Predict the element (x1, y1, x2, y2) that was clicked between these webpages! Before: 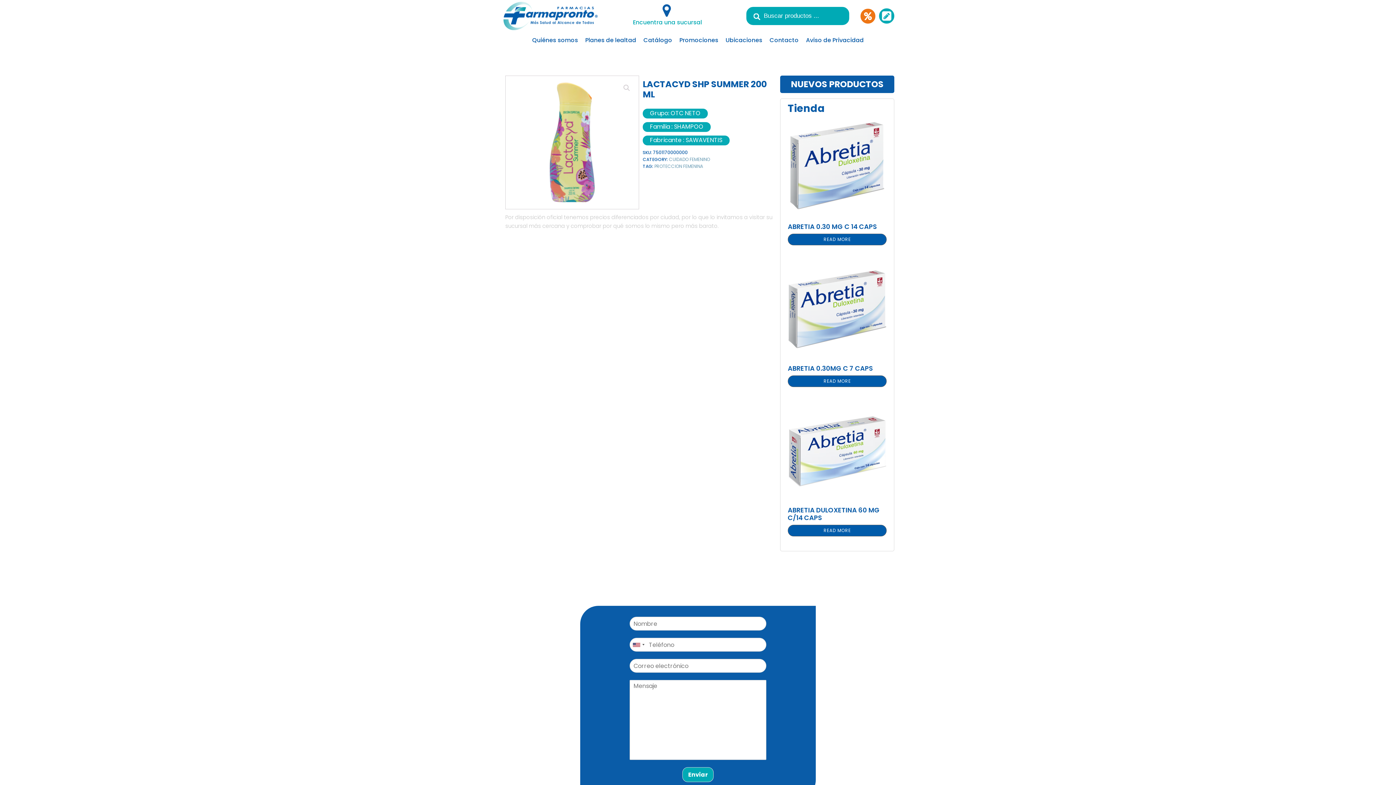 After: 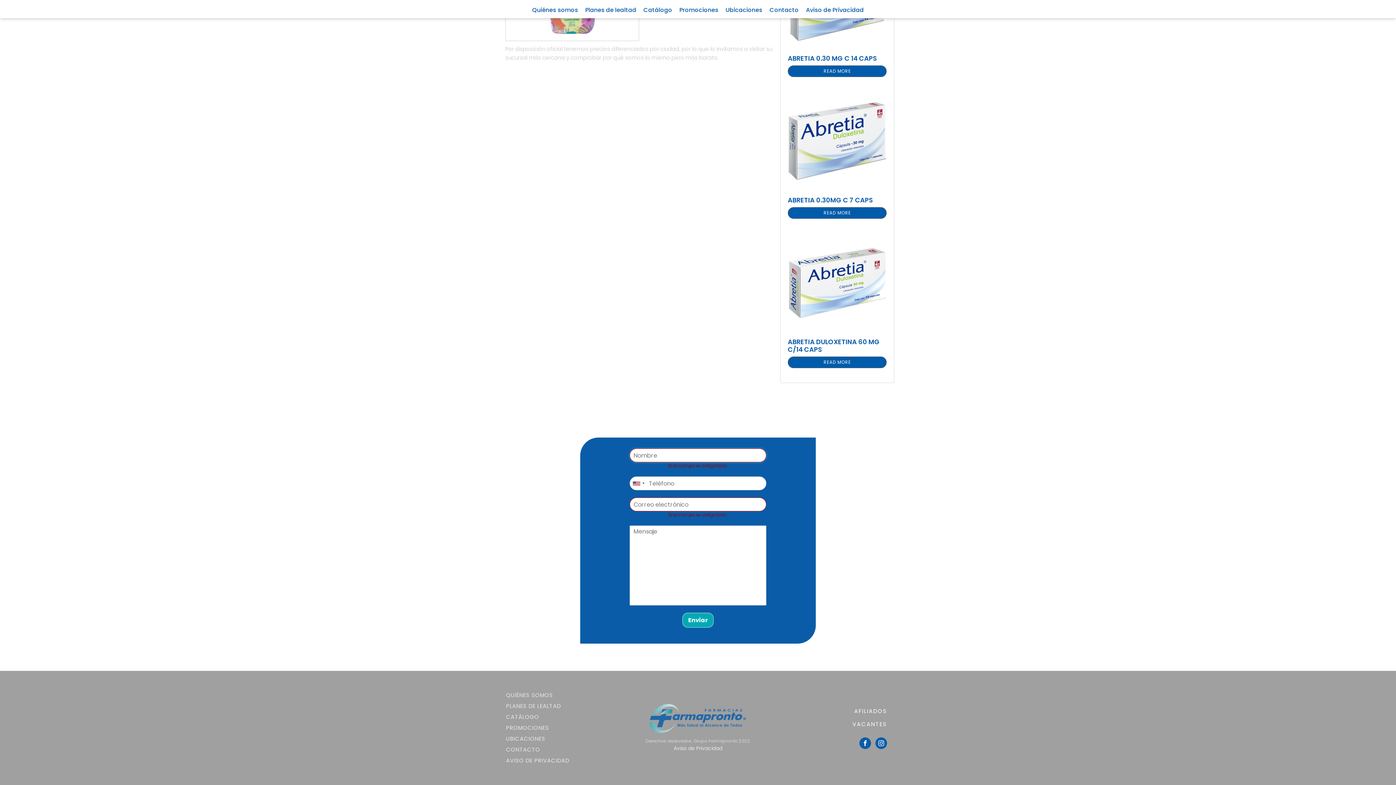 Action: bbox: (682, 767, 713, 782) label: Enviar